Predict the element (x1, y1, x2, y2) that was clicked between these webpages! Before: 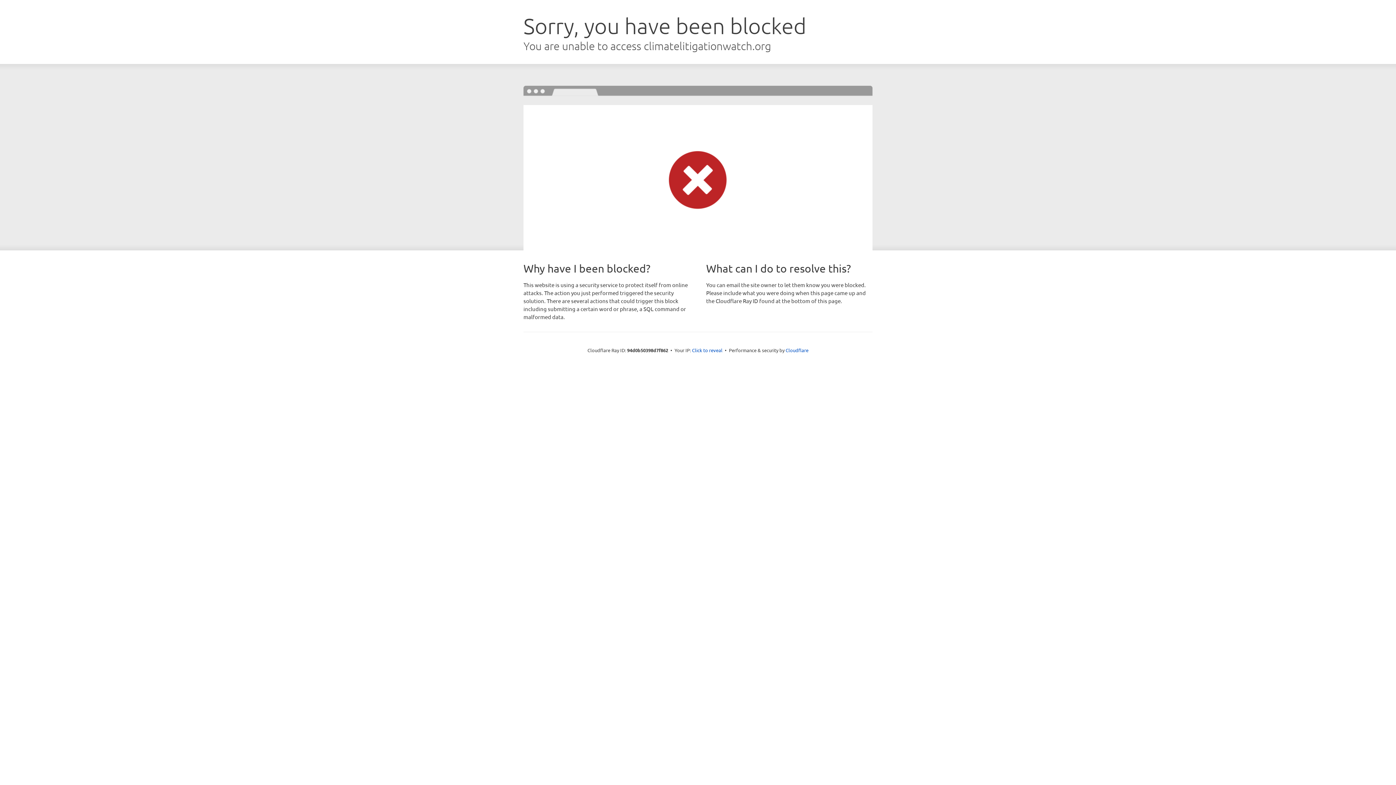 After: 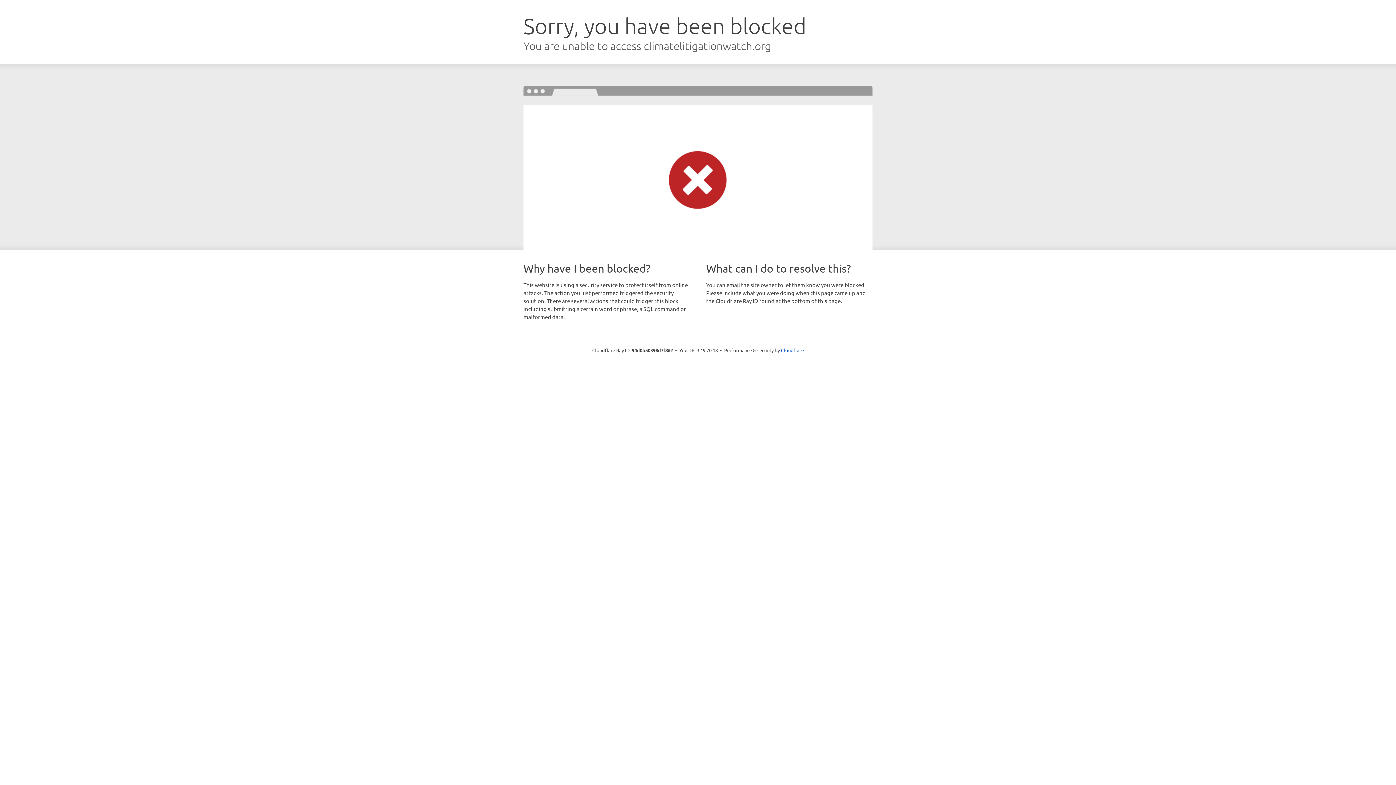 Action: bbox: (692, 346, 722, 353) label: Click to reveal